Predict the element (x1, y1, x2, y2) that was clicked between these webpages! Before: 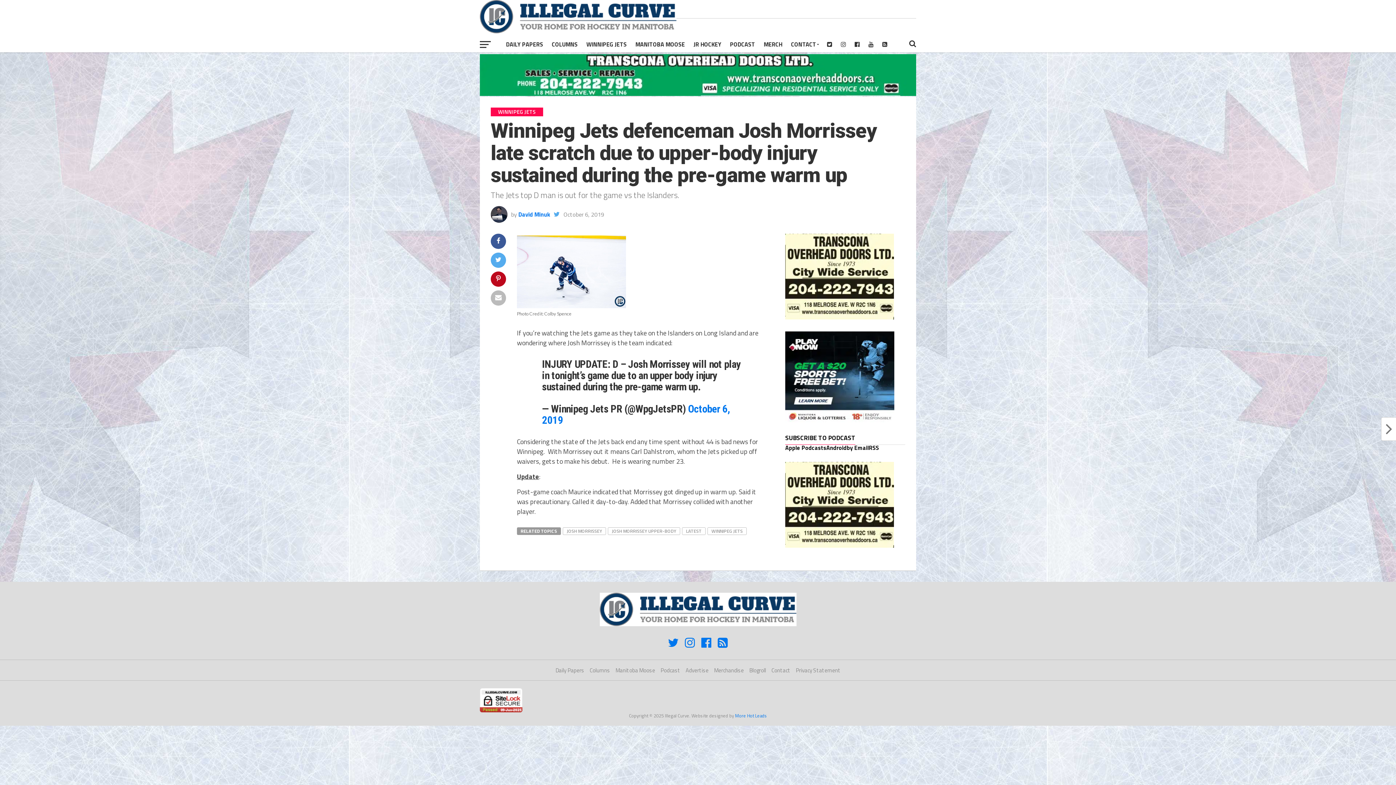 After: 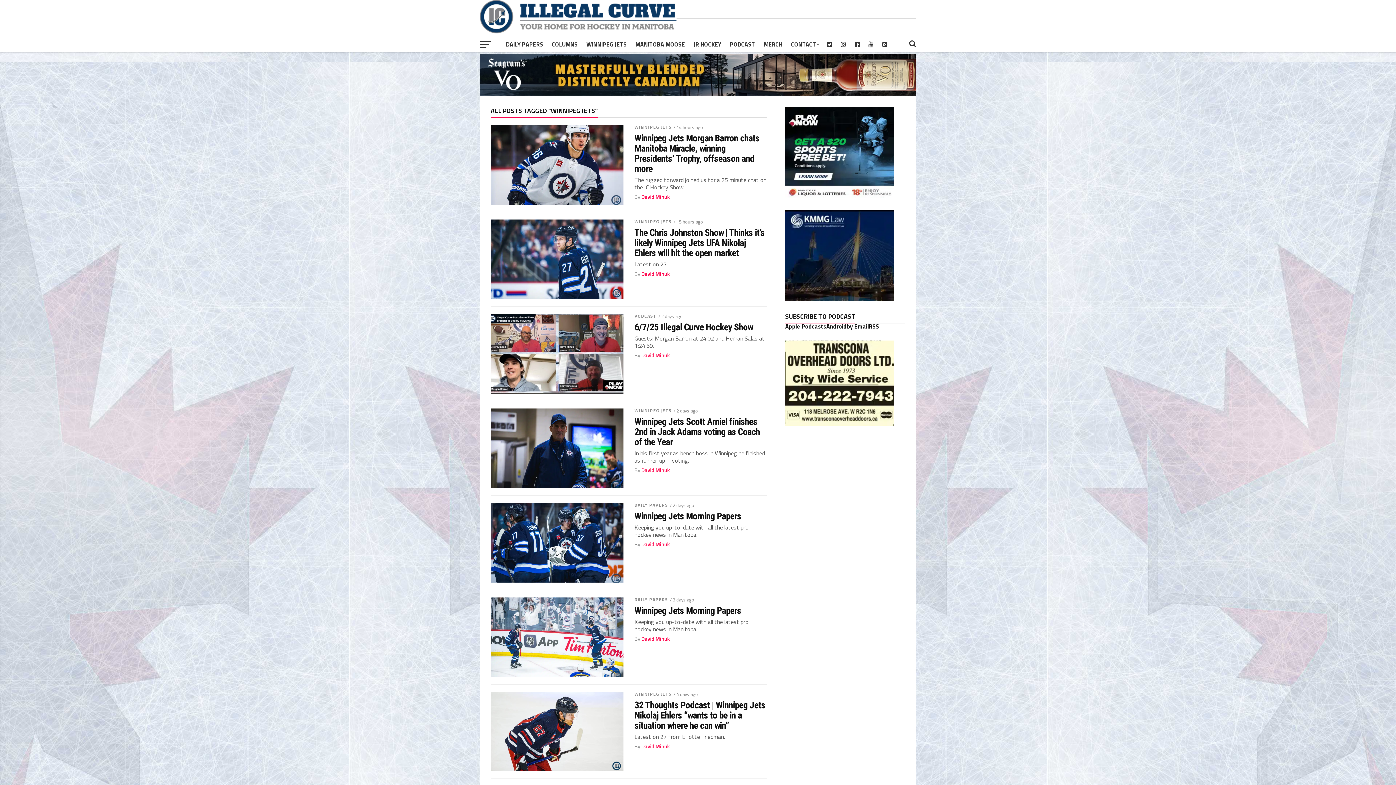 Action: label: WINNIPEG JETS bbox: (707, 527, 746, 535)